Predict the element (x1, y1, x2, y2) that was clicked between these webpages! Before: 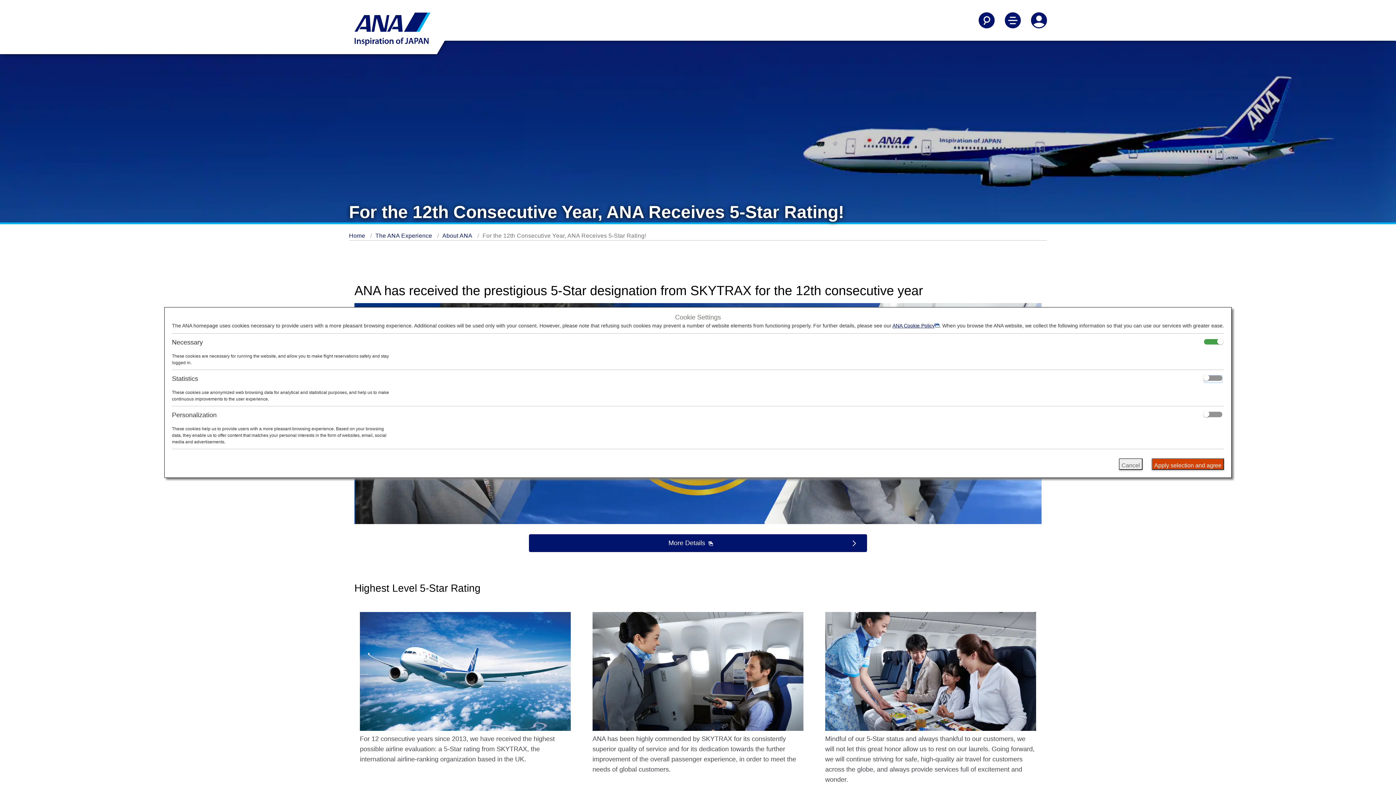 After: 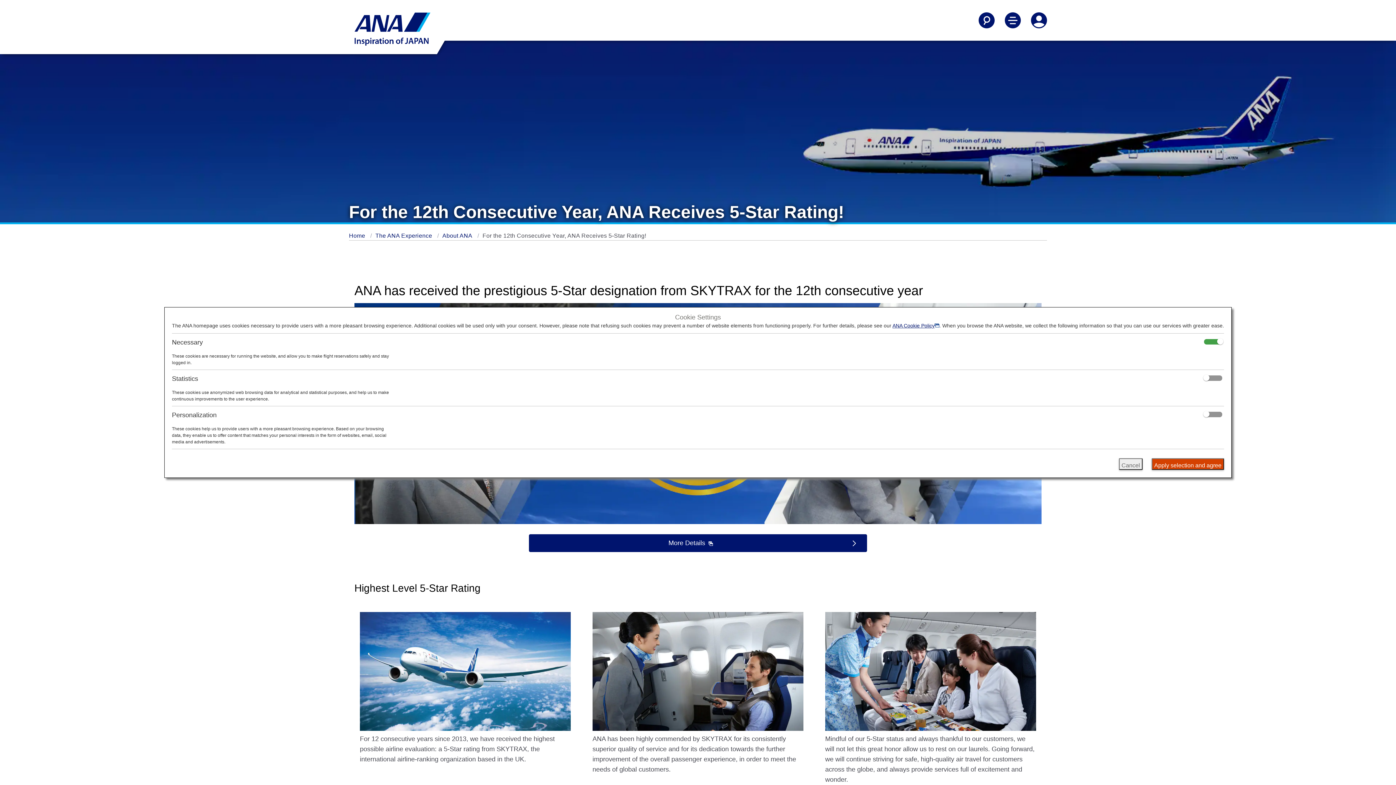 Action: label: For the 12th Consecutive Year, ANA Receives 5-Star Rating! bbox: (482, 232, 646, 238)